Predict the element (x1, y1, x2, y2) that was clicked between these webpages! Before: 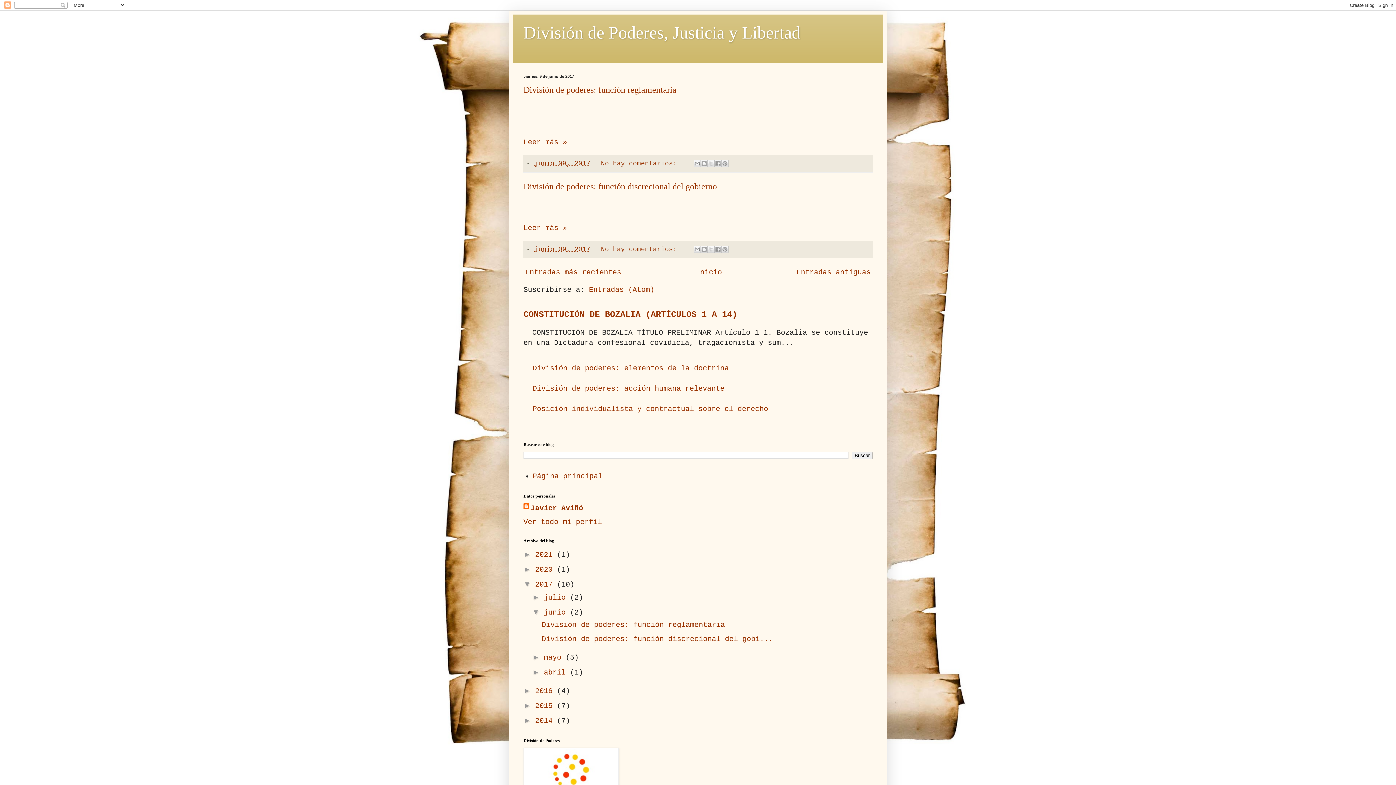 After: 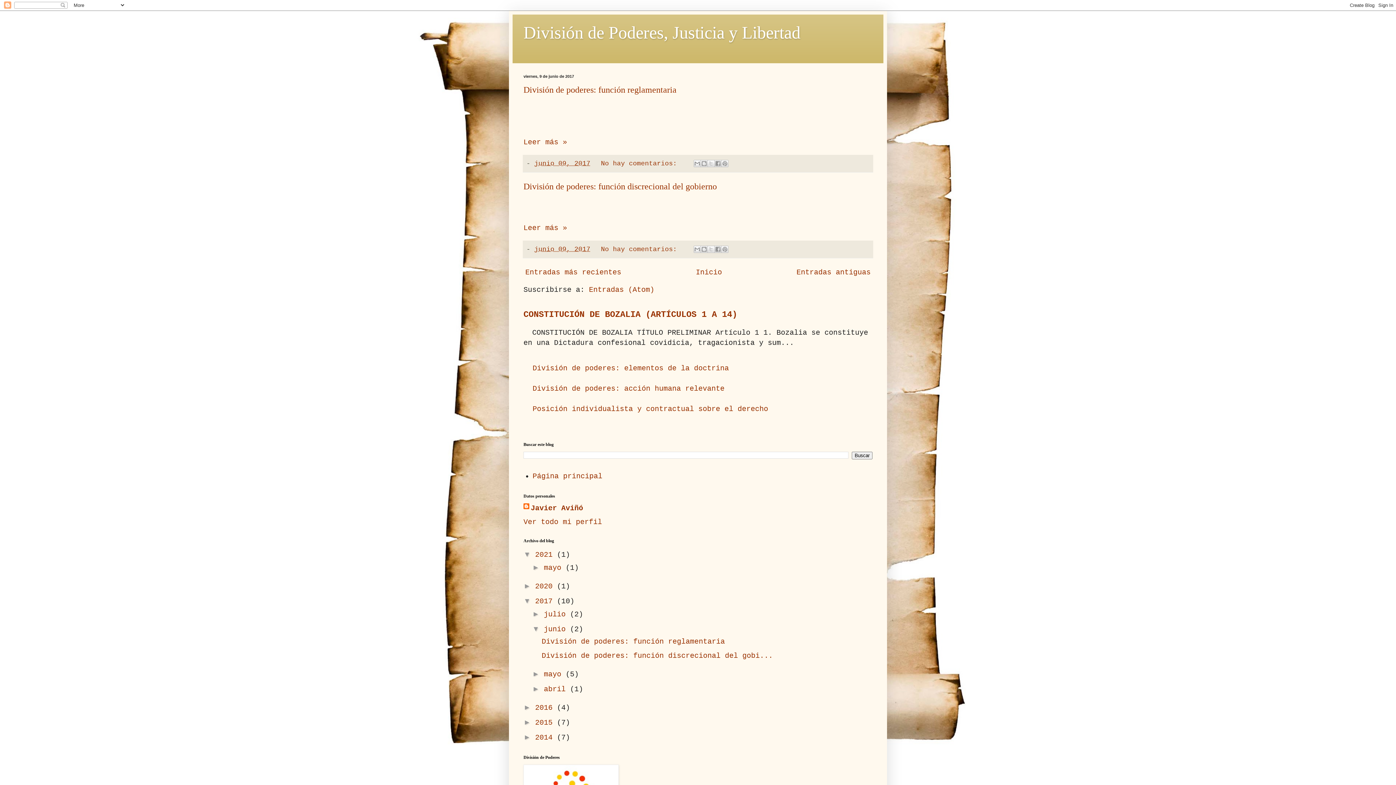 Action: bbox: (523, 550, 535, 558) label: ►  